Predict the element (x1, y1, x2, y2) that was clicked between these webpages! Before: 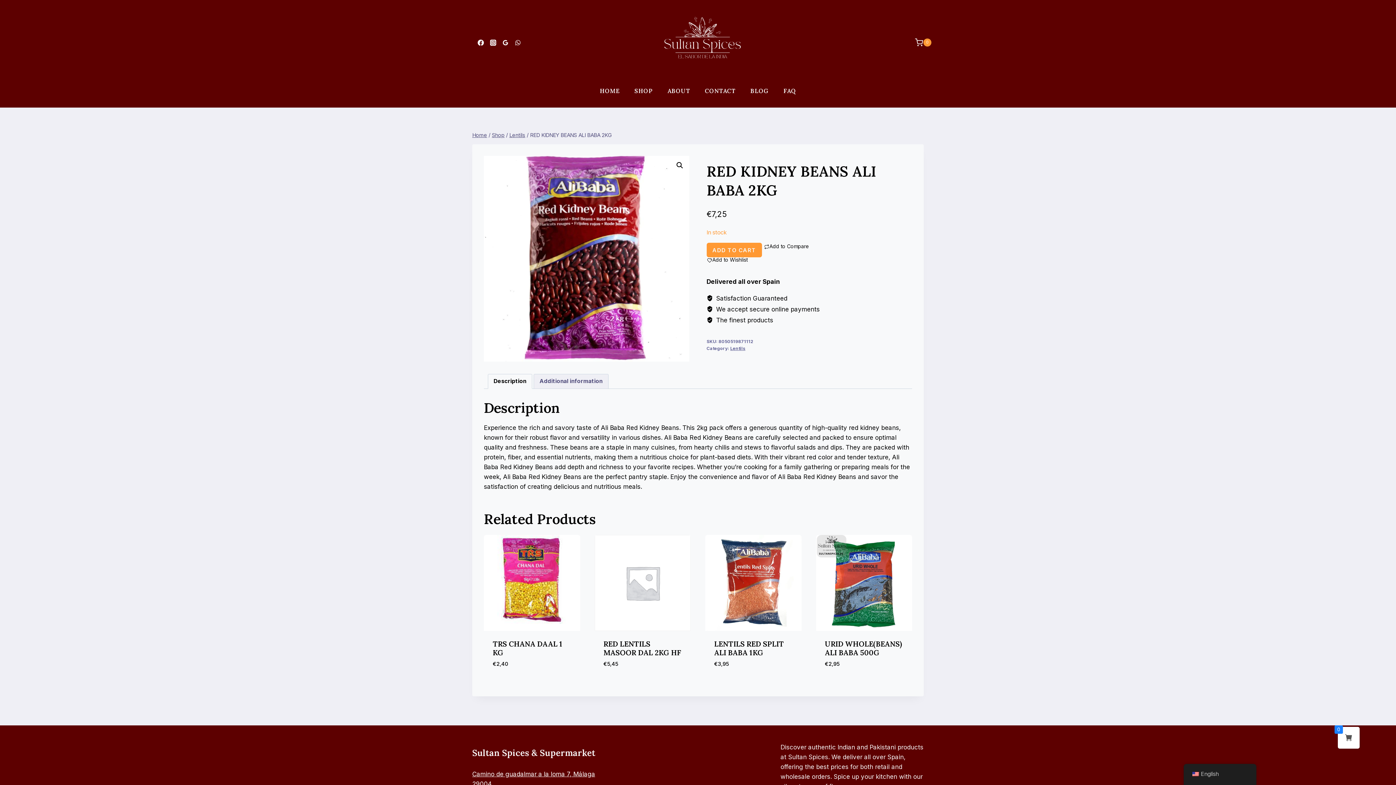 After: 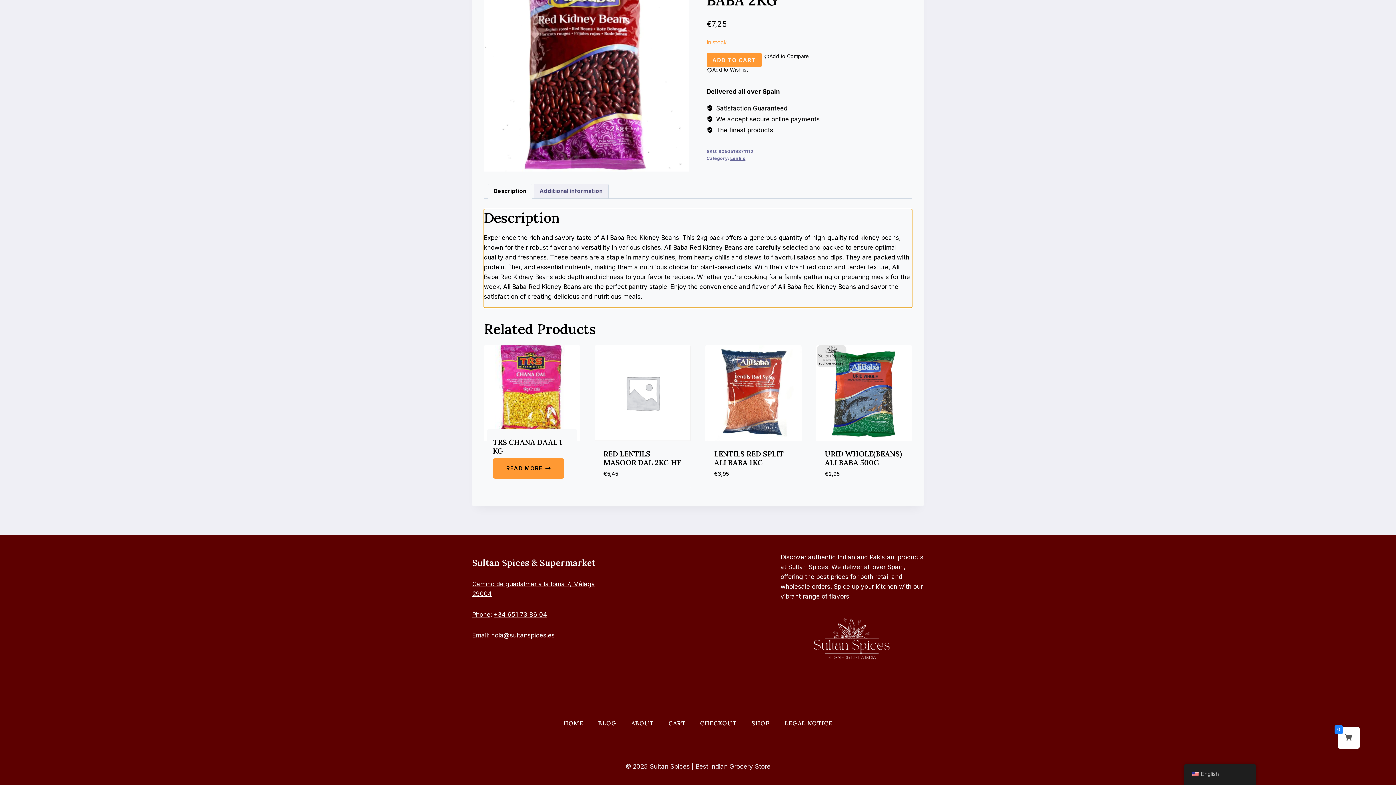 Action: label: Description bbox: (488, 374, 532, 388)